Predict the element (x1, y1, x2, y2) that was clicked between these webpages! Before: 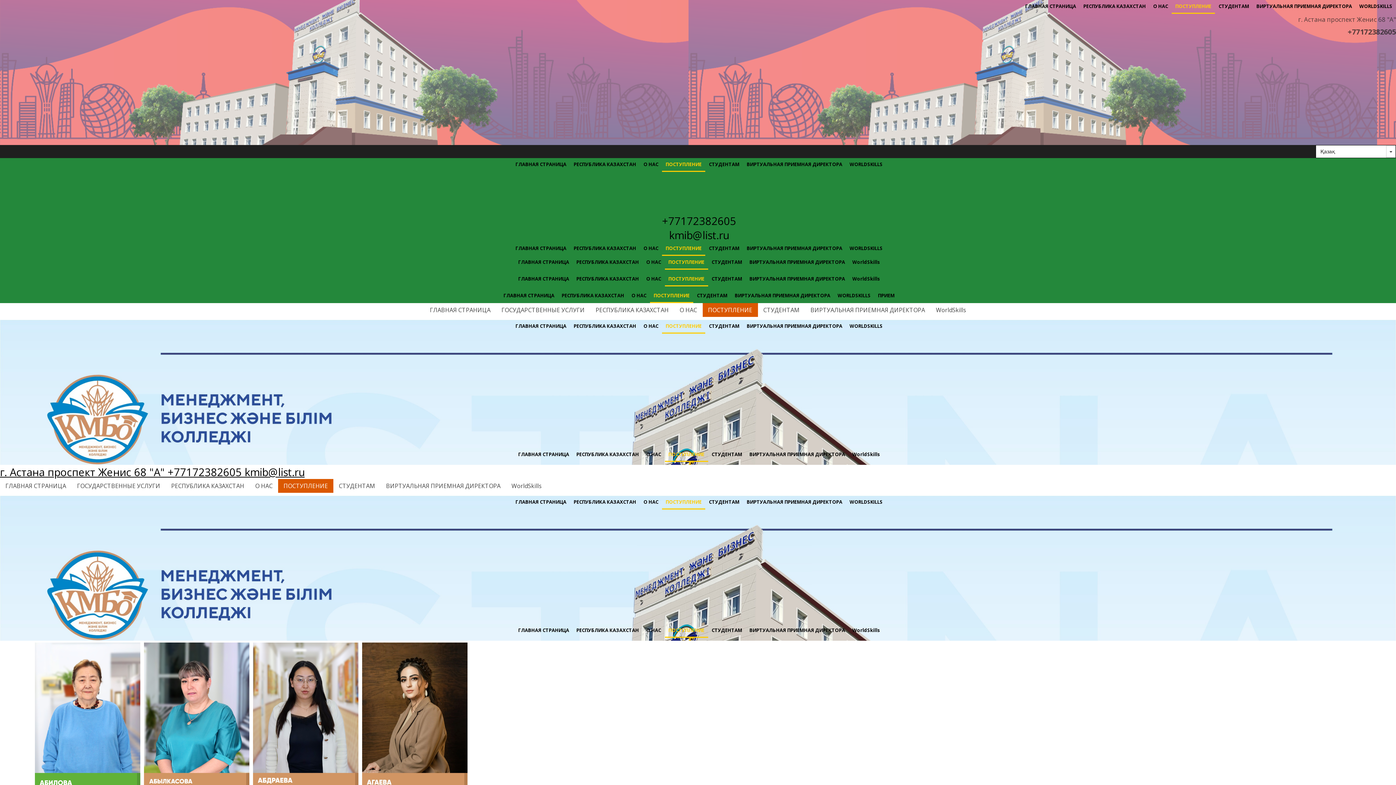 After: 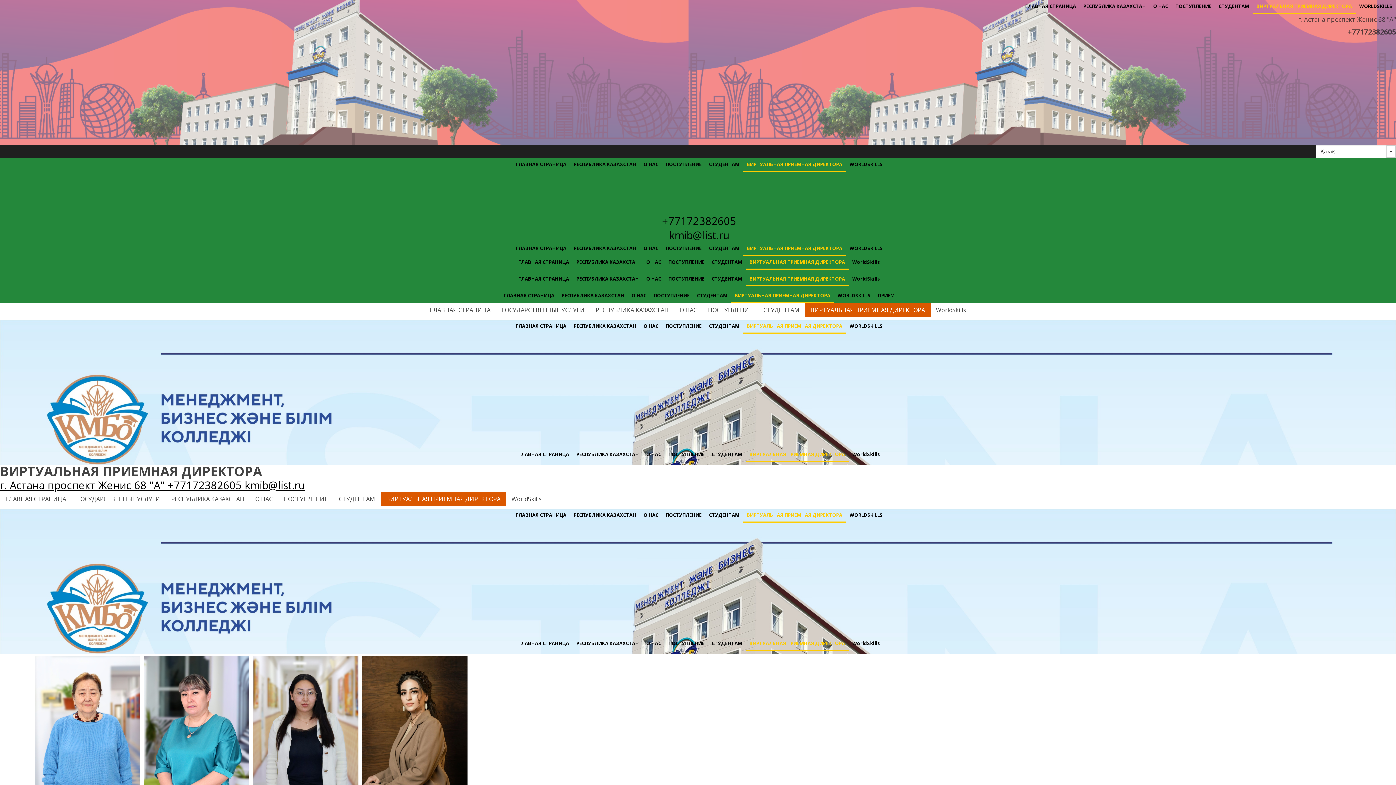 Action: bbox: (805, 303, 930, 317) label: ВИРТУАЛЬНАЯ ПРИЕМНАЯ ДИРЕКТОРА